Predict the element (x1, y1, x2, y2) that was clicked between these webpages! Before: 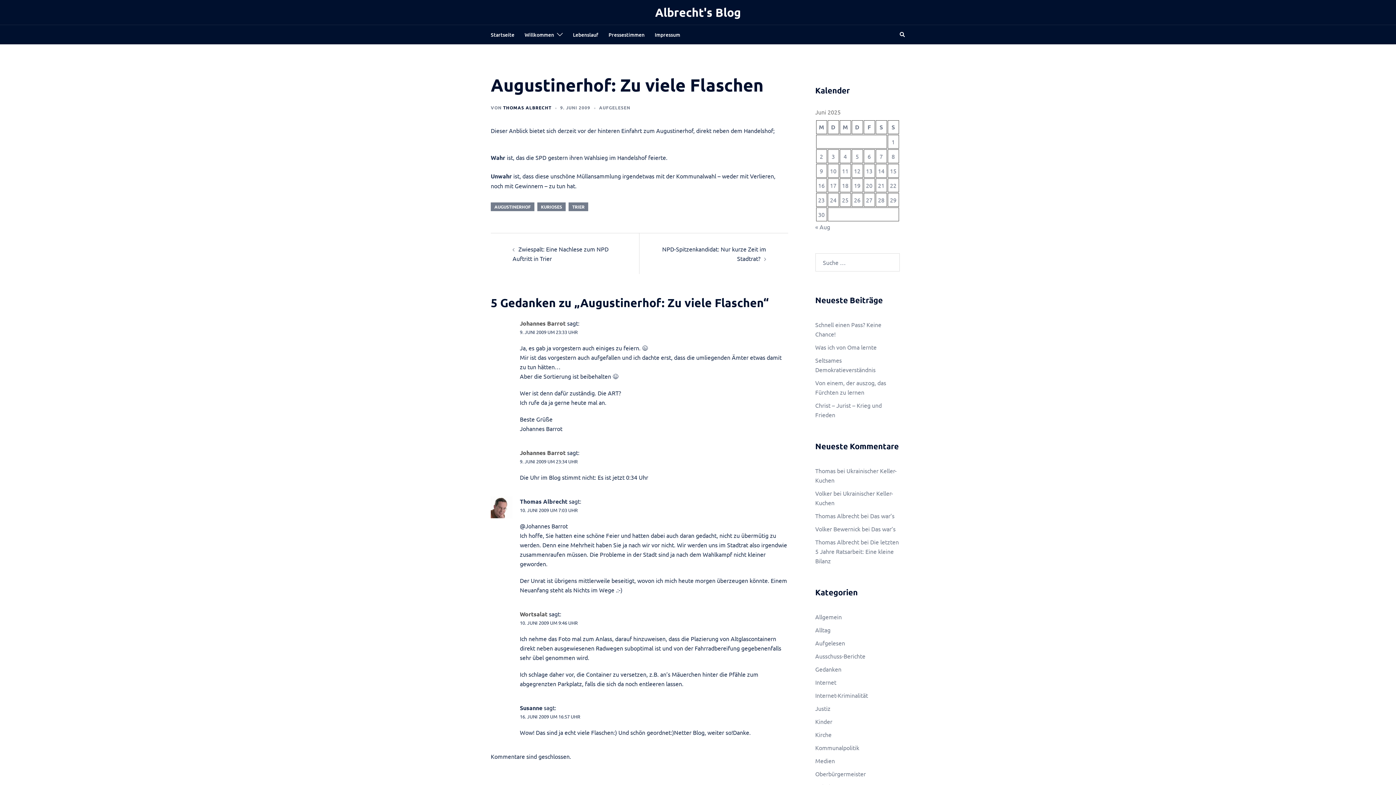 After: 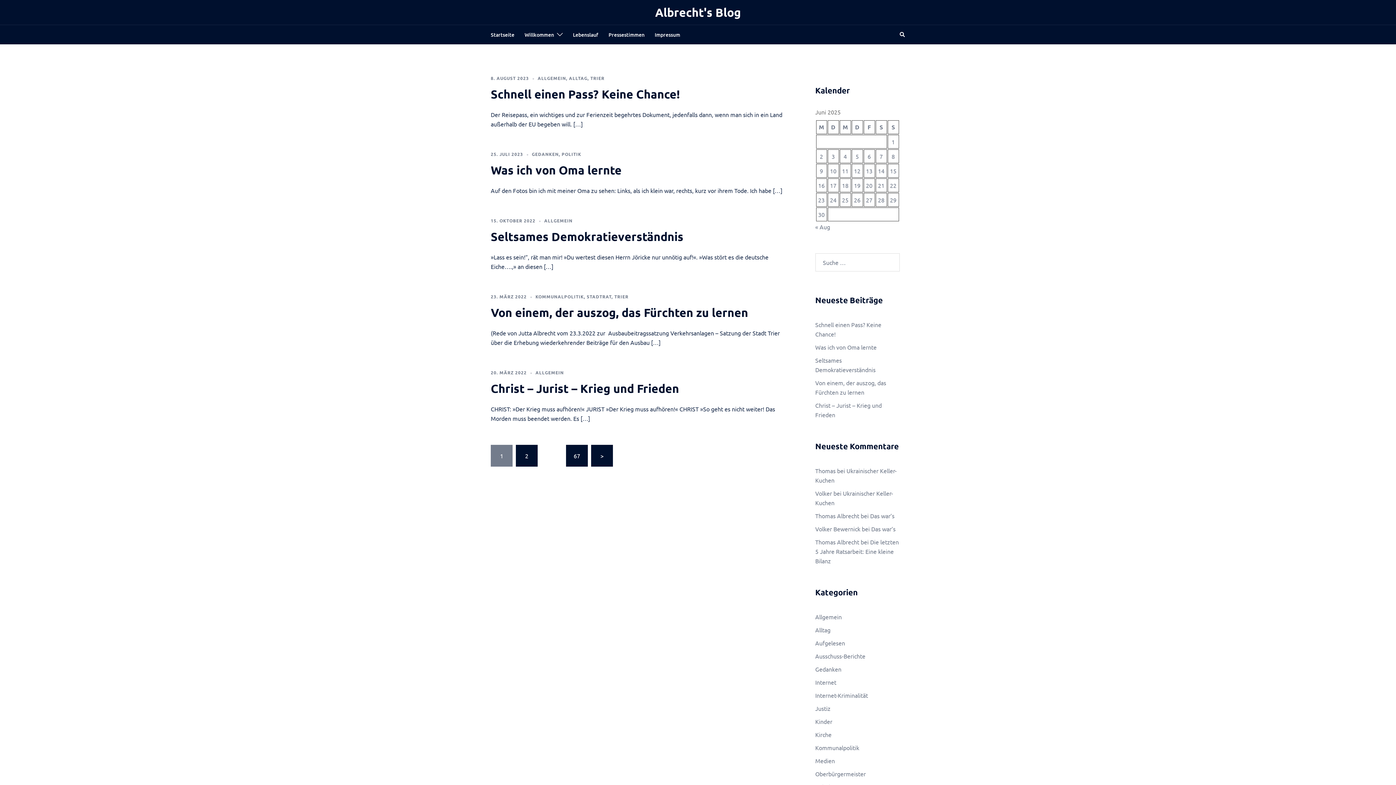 Action: label: Startseite bbox: (490, 30, 514, 38)